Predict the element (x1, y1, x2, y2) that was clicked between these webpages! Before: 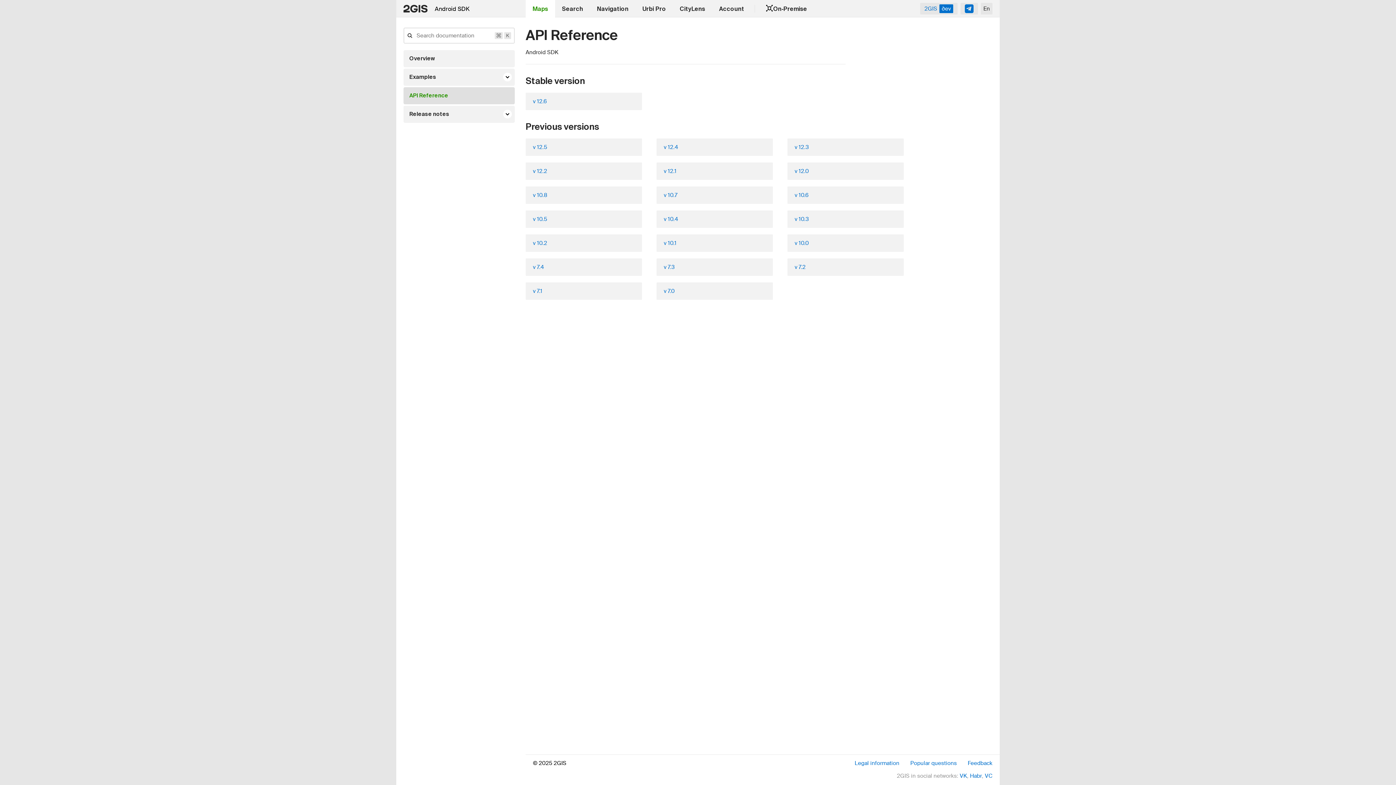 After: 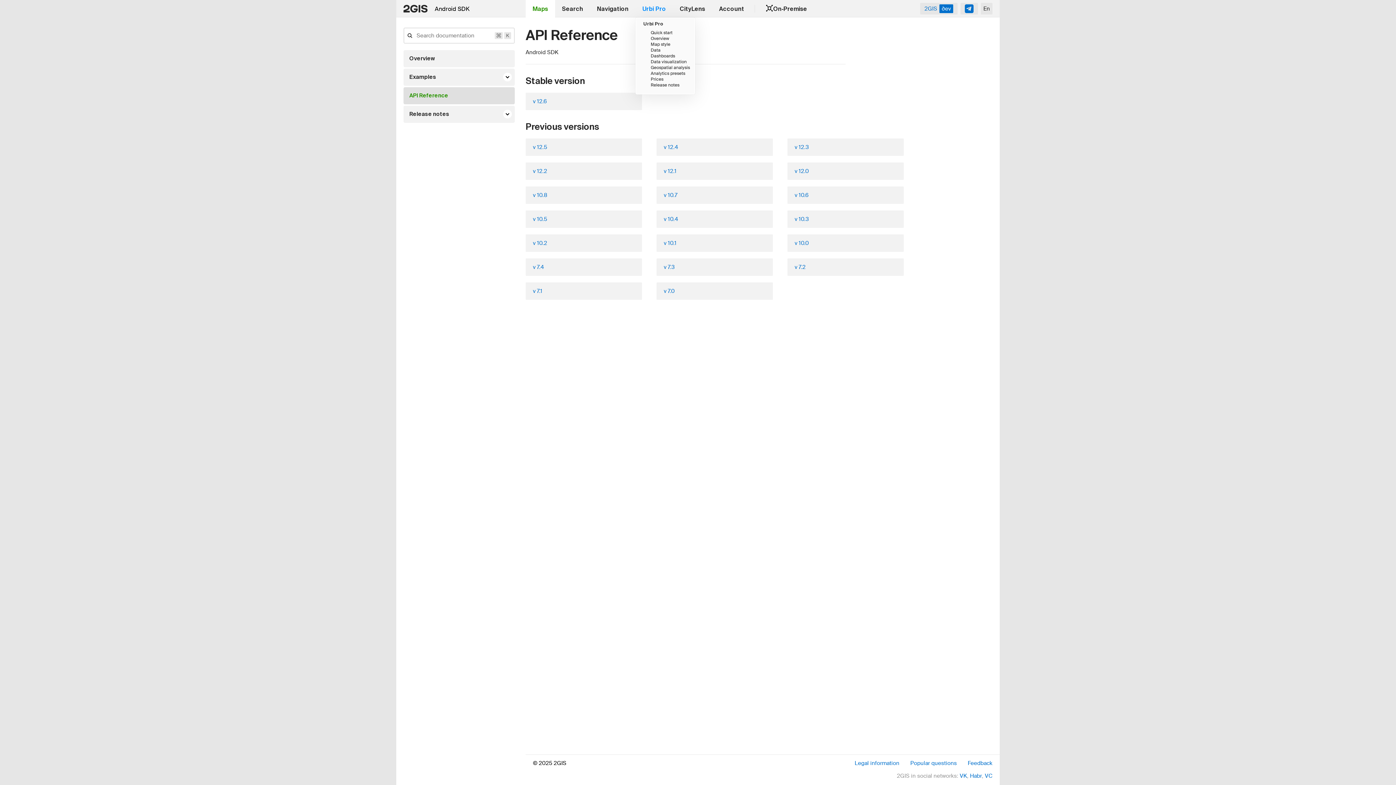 Action: label: Urbi Pro bbox: (635, 0, 673, 17)